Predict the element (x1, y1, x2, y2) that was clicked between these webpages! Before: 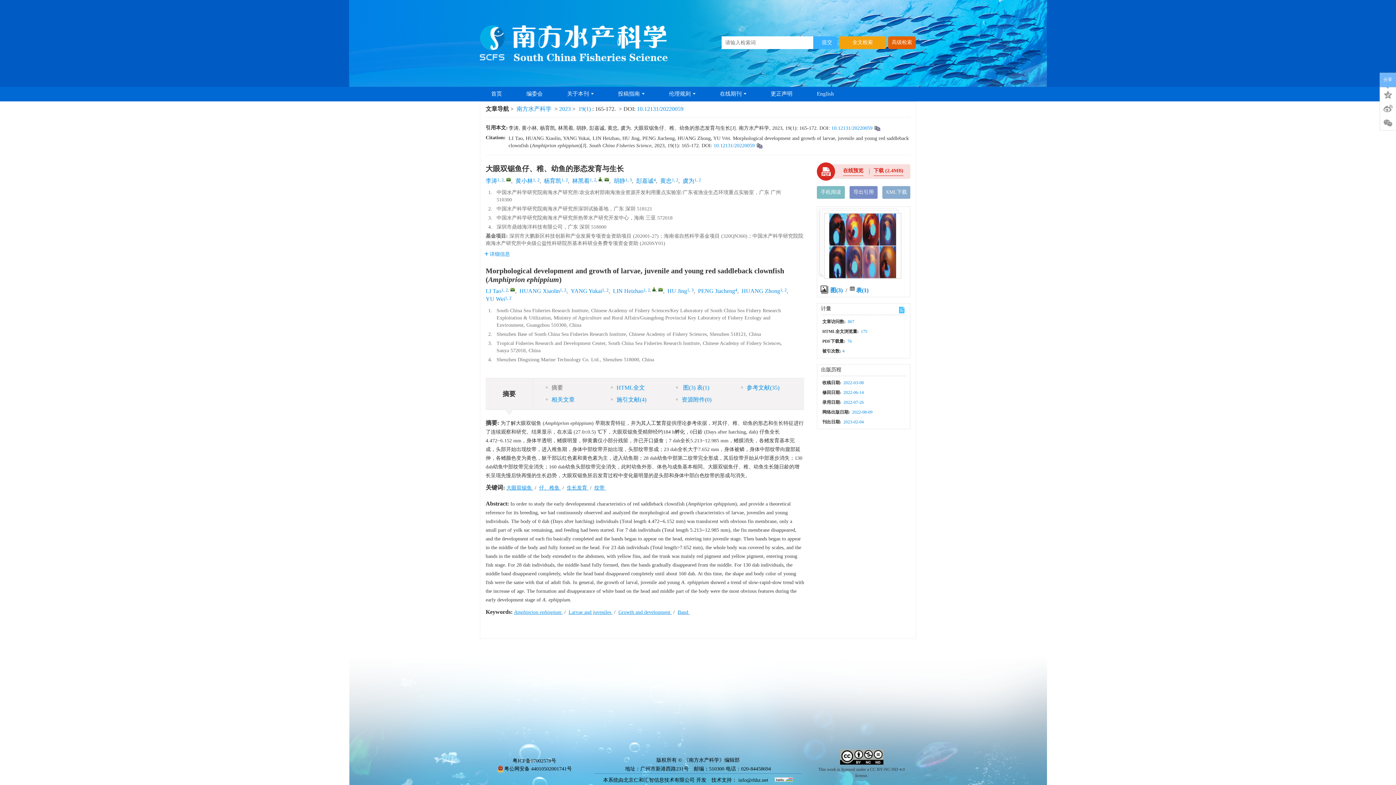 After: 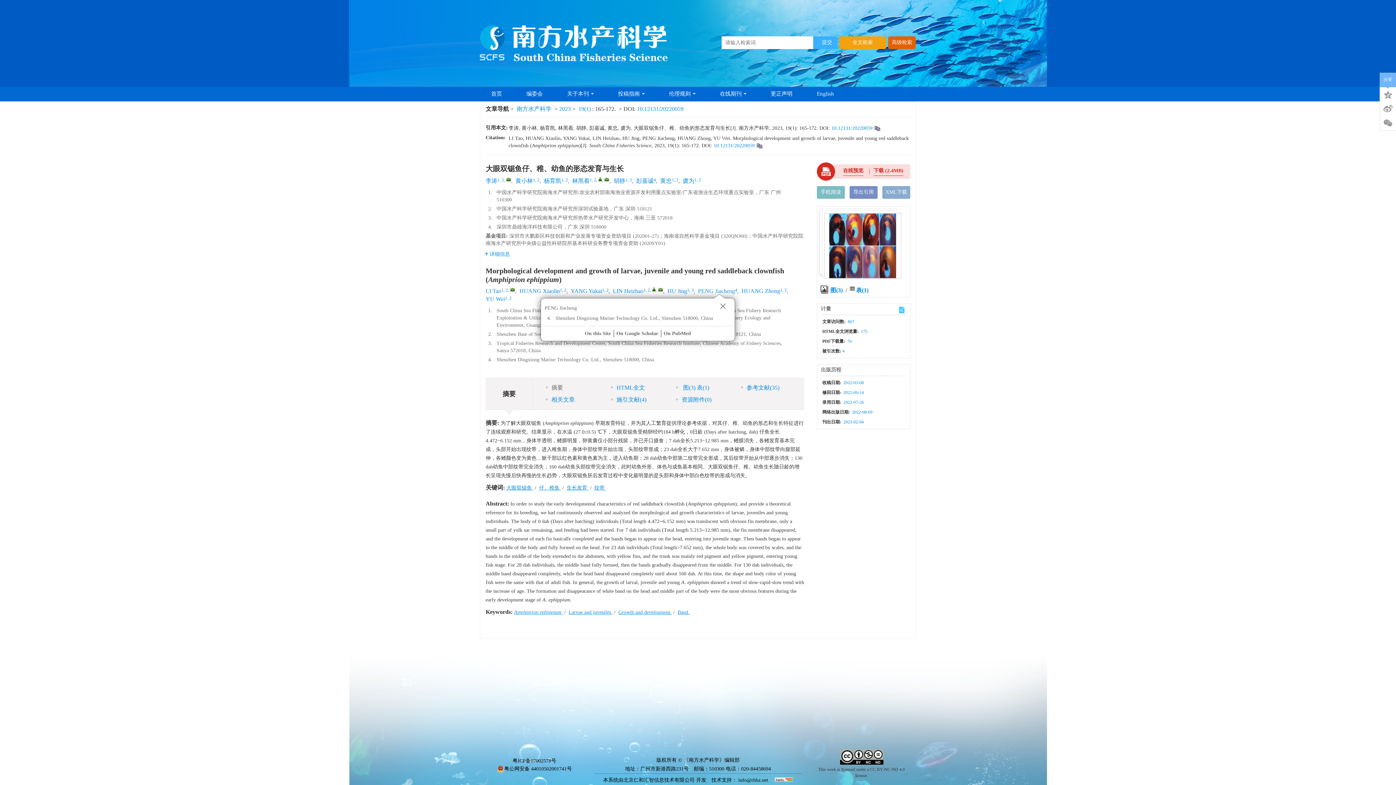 Action: bbox: (698, 288, 735, 294) label: PENG Jiacheng